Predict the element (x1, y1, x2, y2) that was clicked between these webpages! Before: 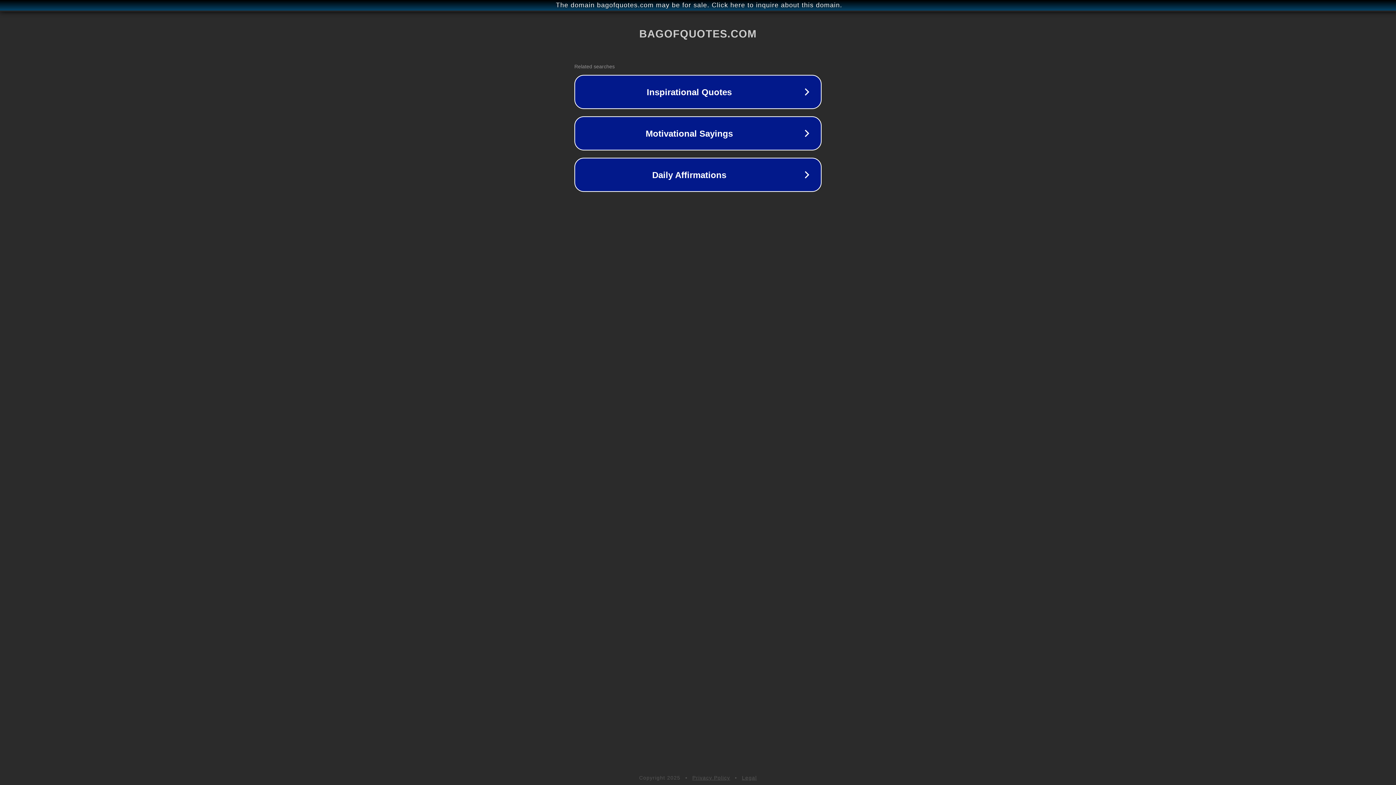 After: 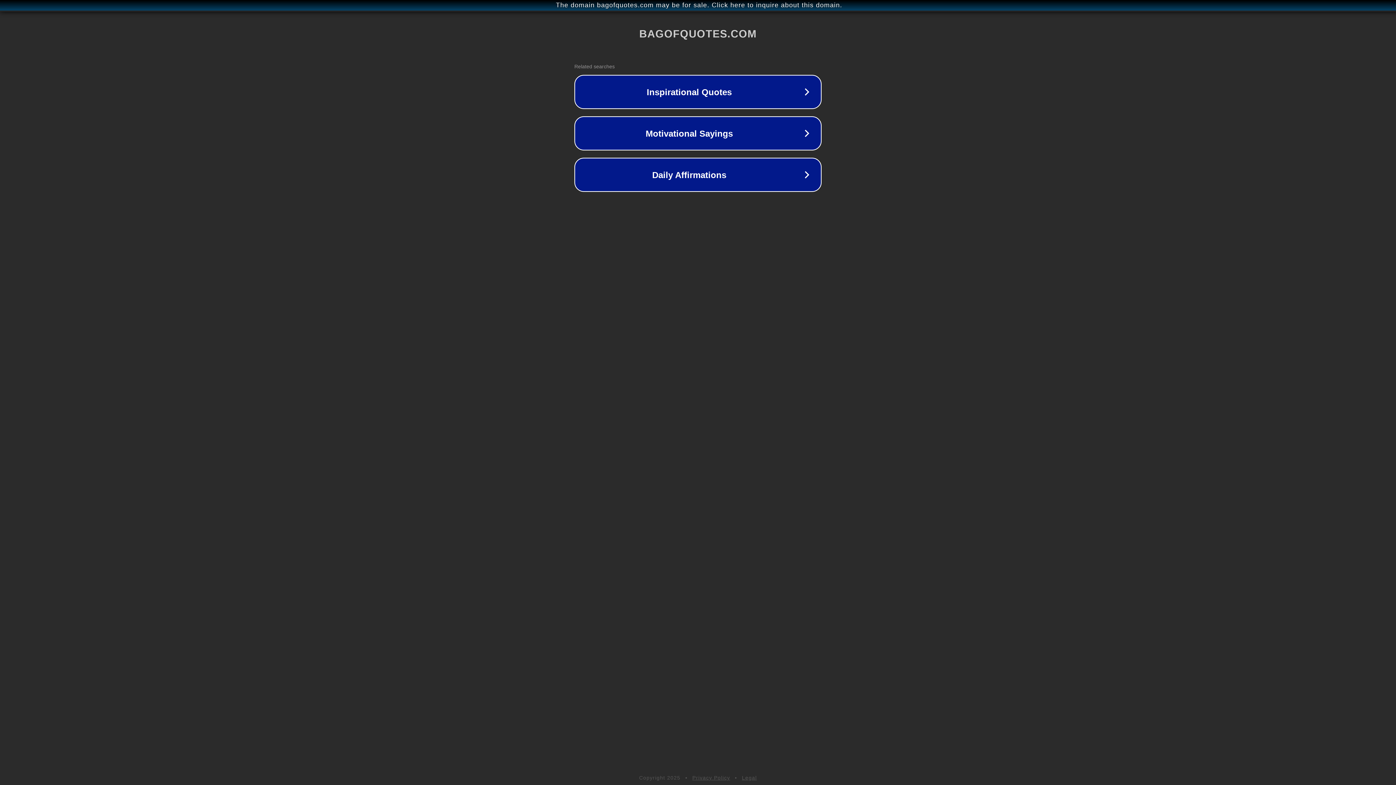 Action: label: Privacy Policy bbox: (692, 775, 730, 781)